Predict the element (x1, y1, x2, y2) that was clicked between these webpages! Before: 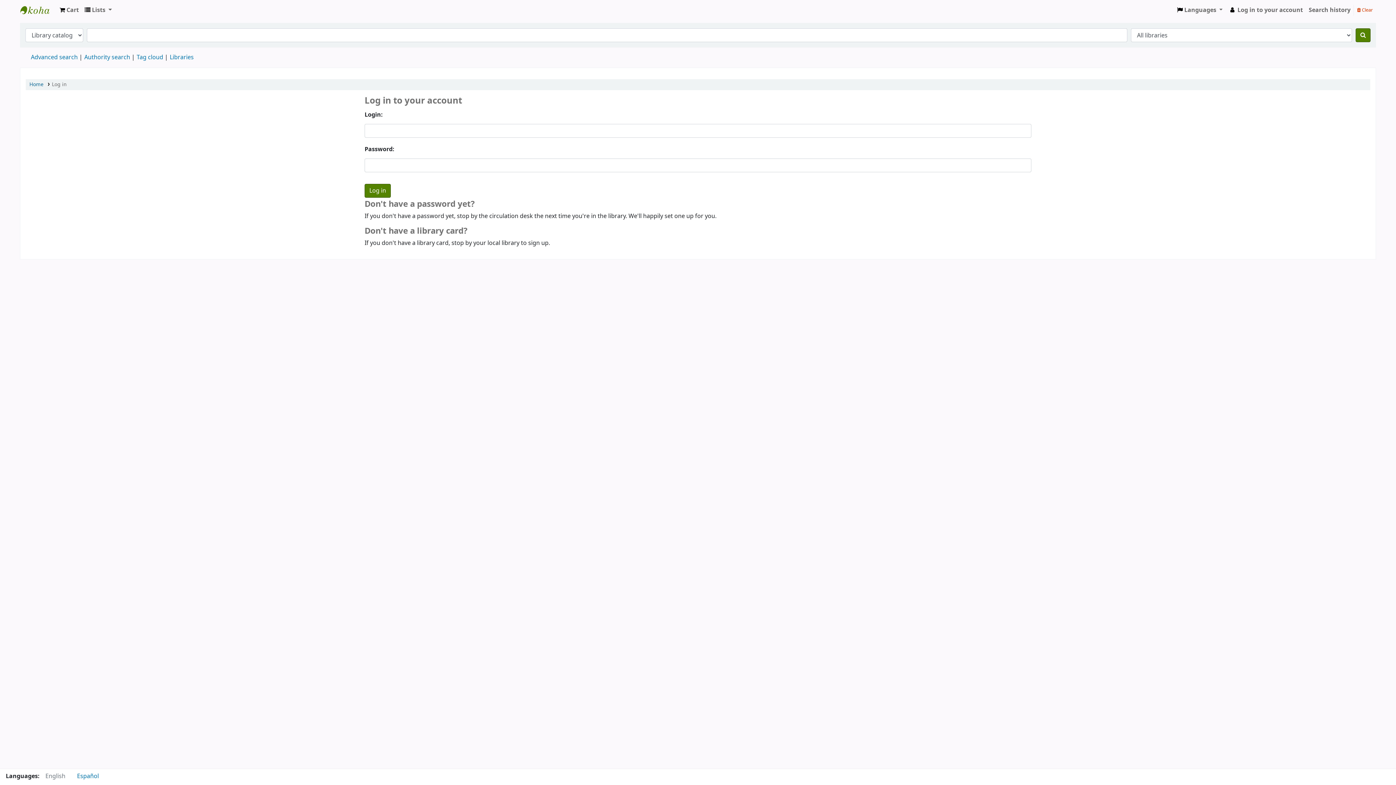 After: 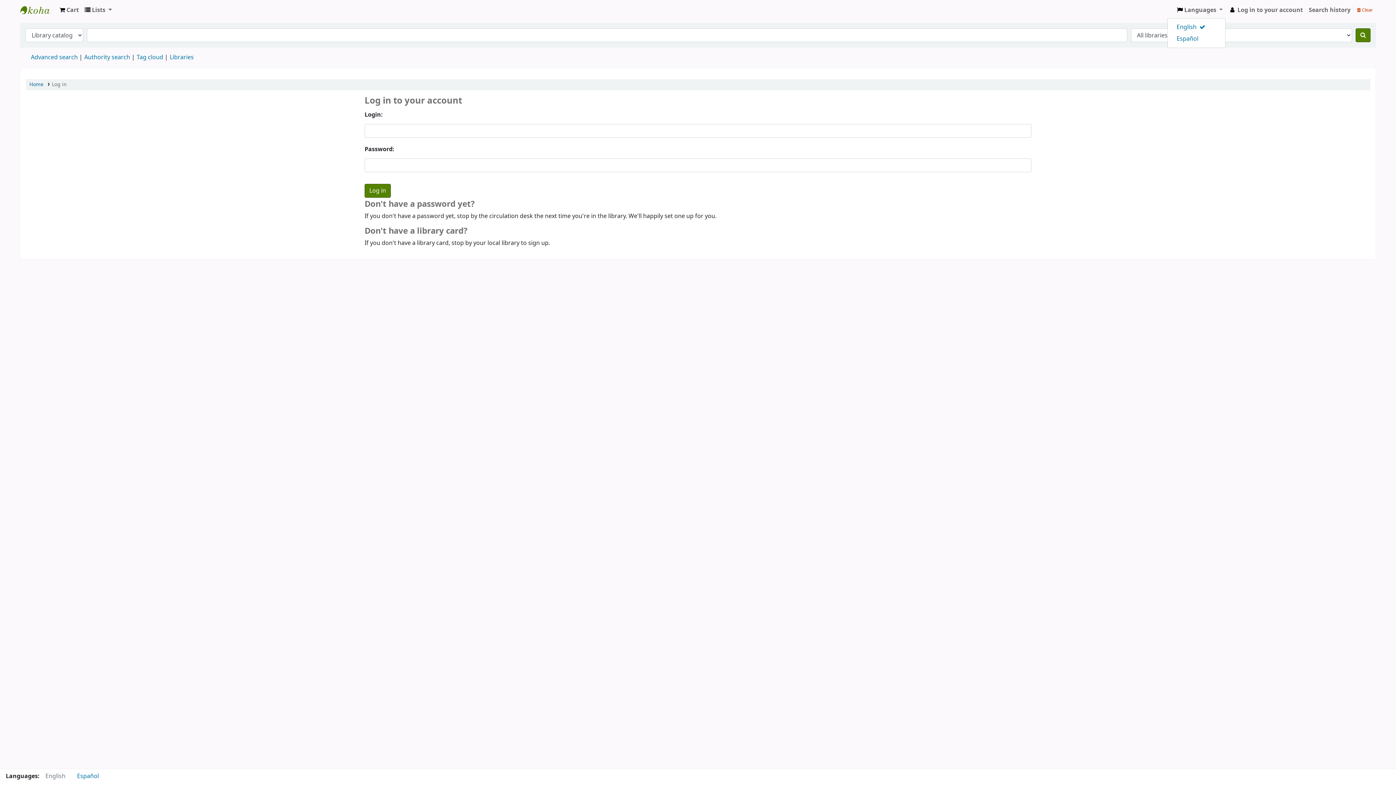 Action: bbox: (1174, 2, 1225, 17) label:  Languages 